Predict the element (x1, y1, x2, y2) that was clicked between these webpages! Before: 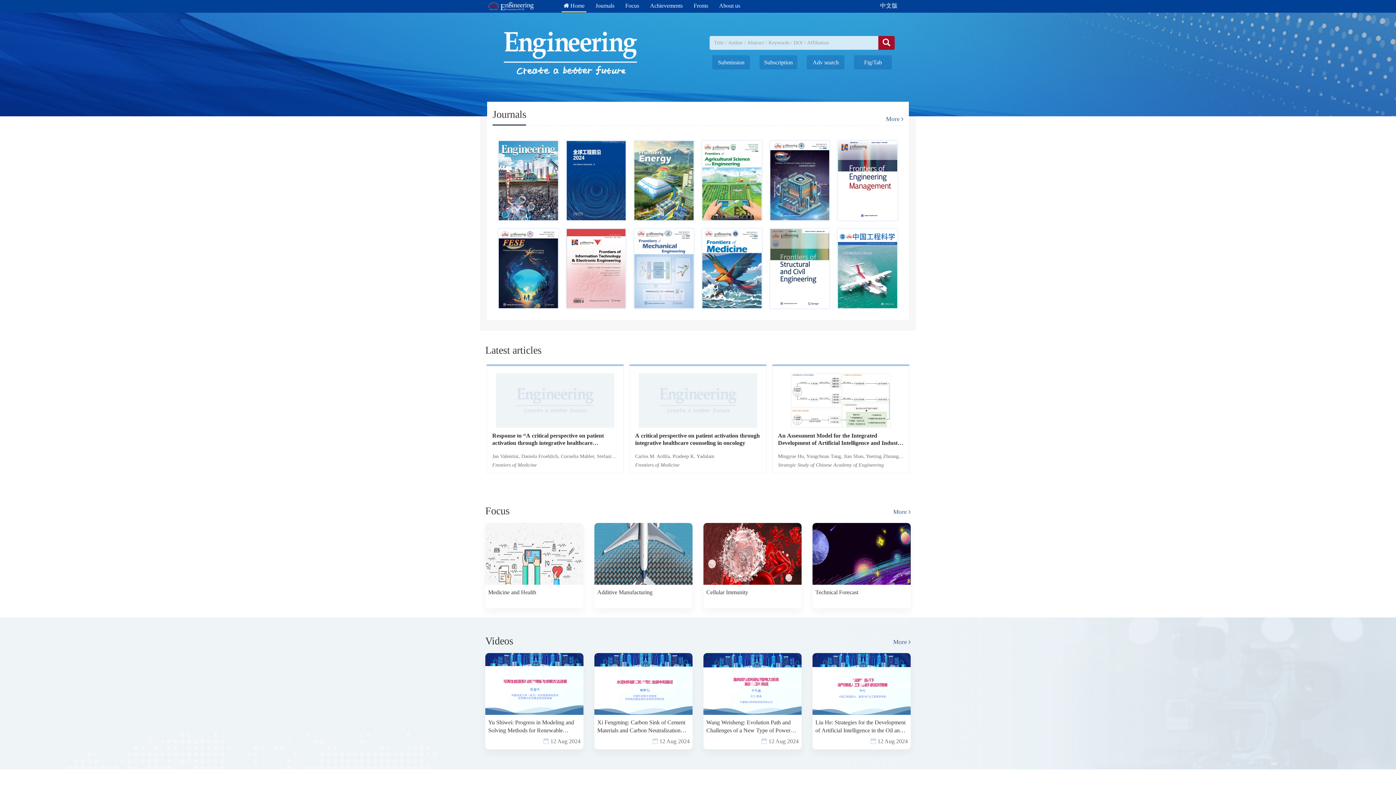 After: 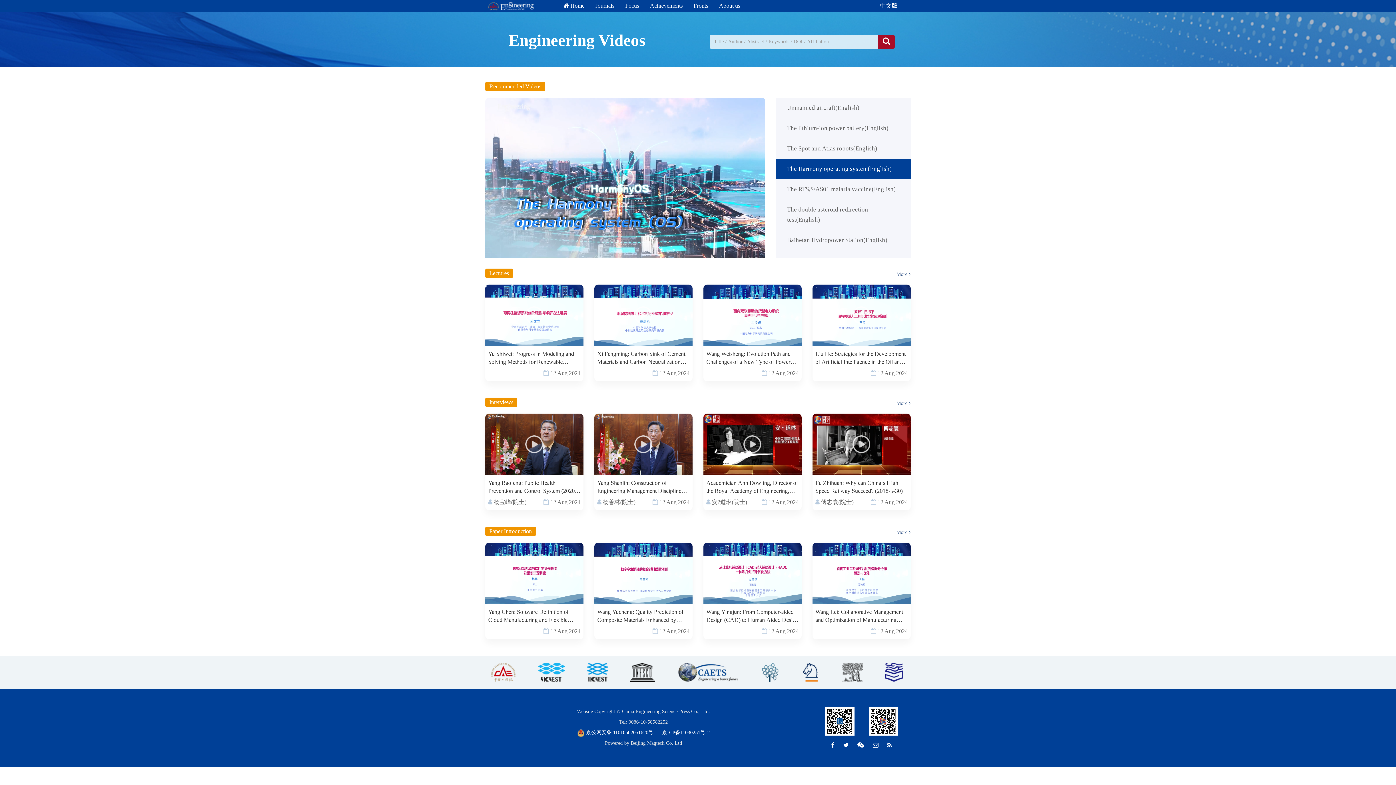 Action: bbox: (893, 638, 910, 645) label: More 